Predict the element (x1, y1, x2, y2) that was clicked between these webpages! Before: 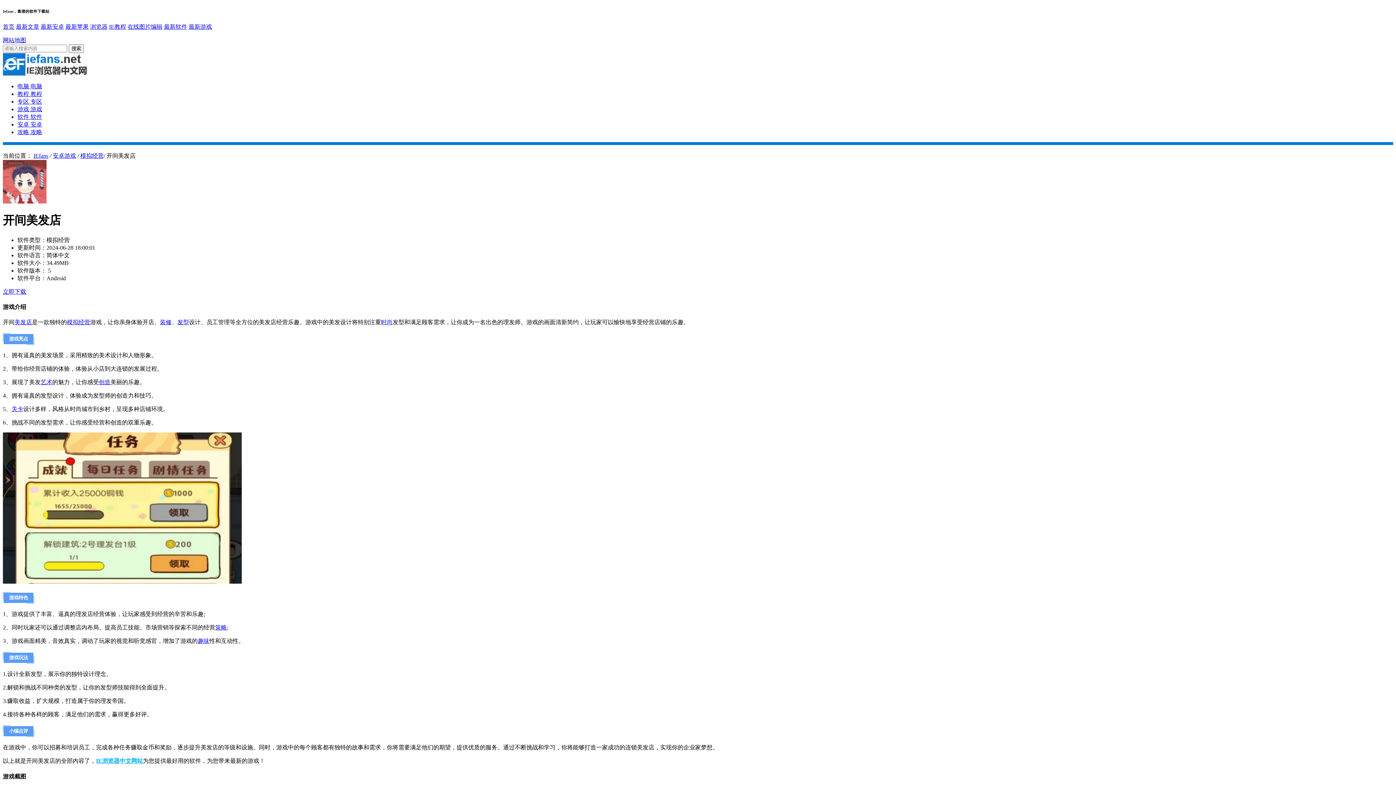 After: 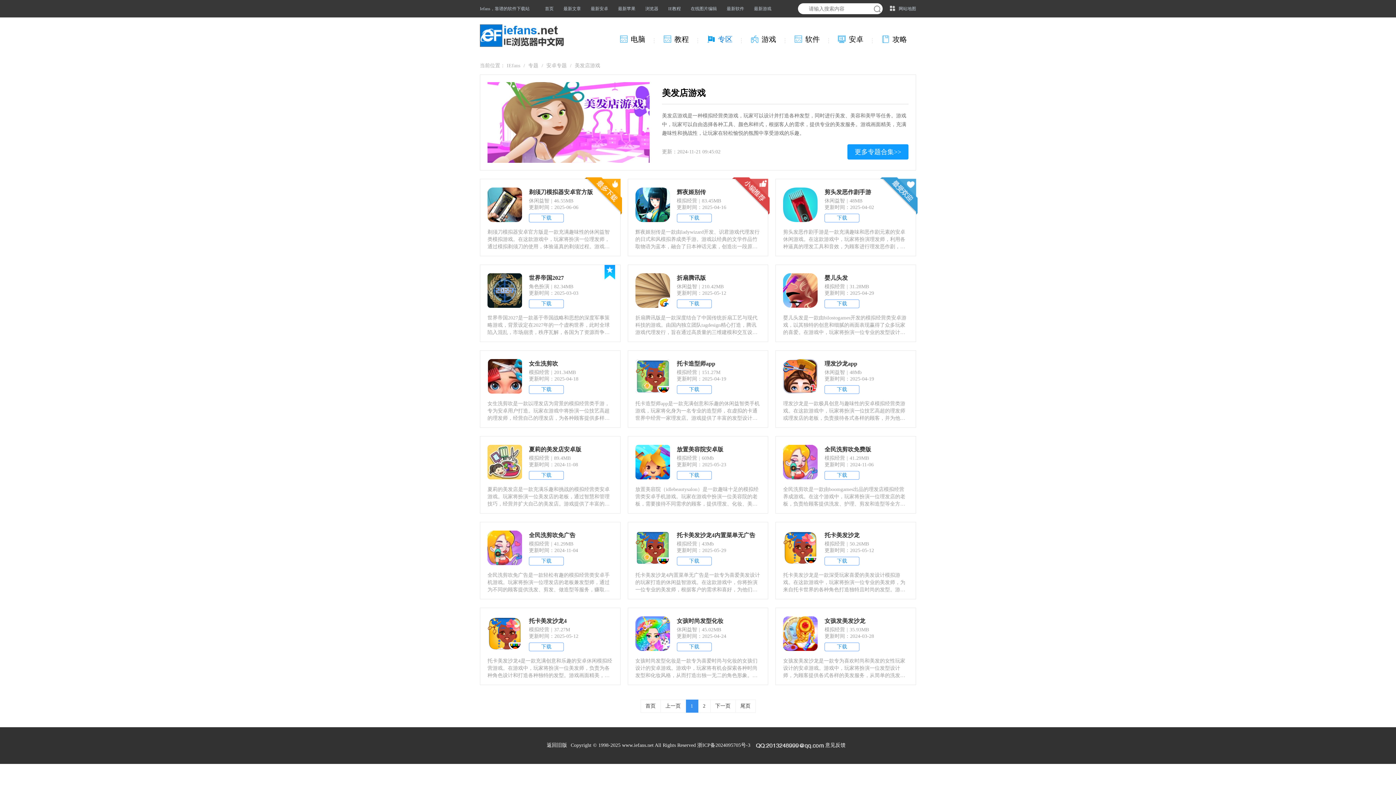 Action: bbox: (14, 319, 32, 325) label: 美发店